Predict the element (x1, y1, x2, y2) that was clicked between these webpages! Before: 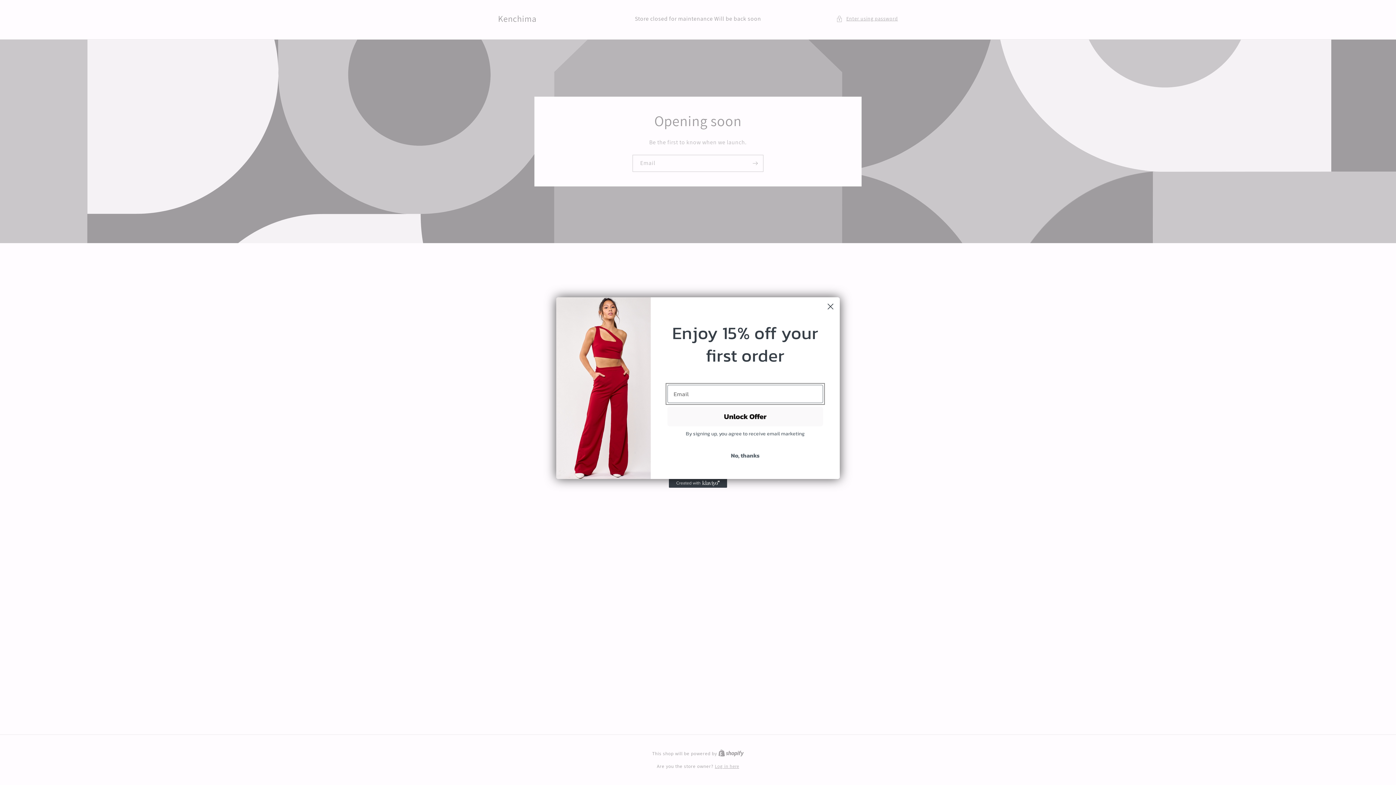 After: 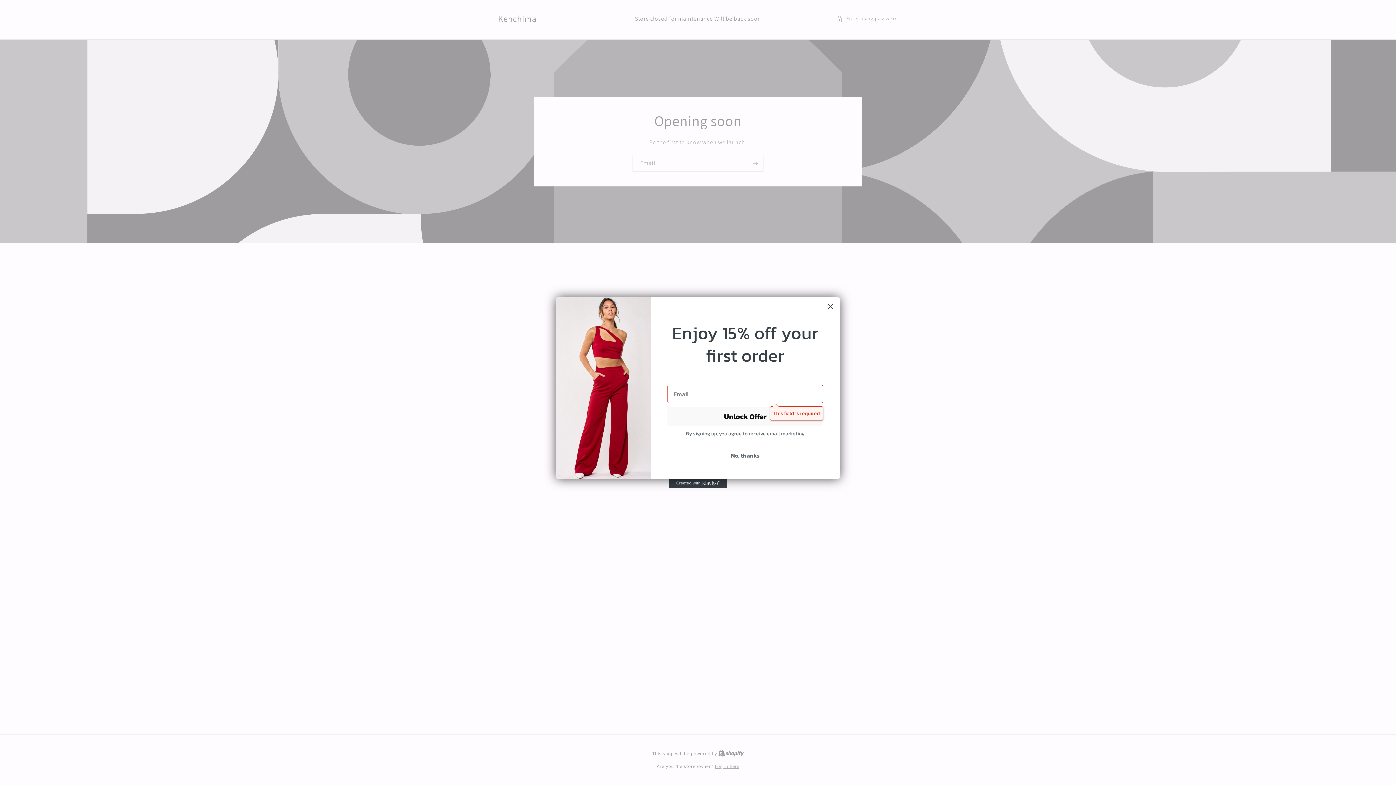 Action: bbox: (667, 406, 823, 426) label: Unlock Offer